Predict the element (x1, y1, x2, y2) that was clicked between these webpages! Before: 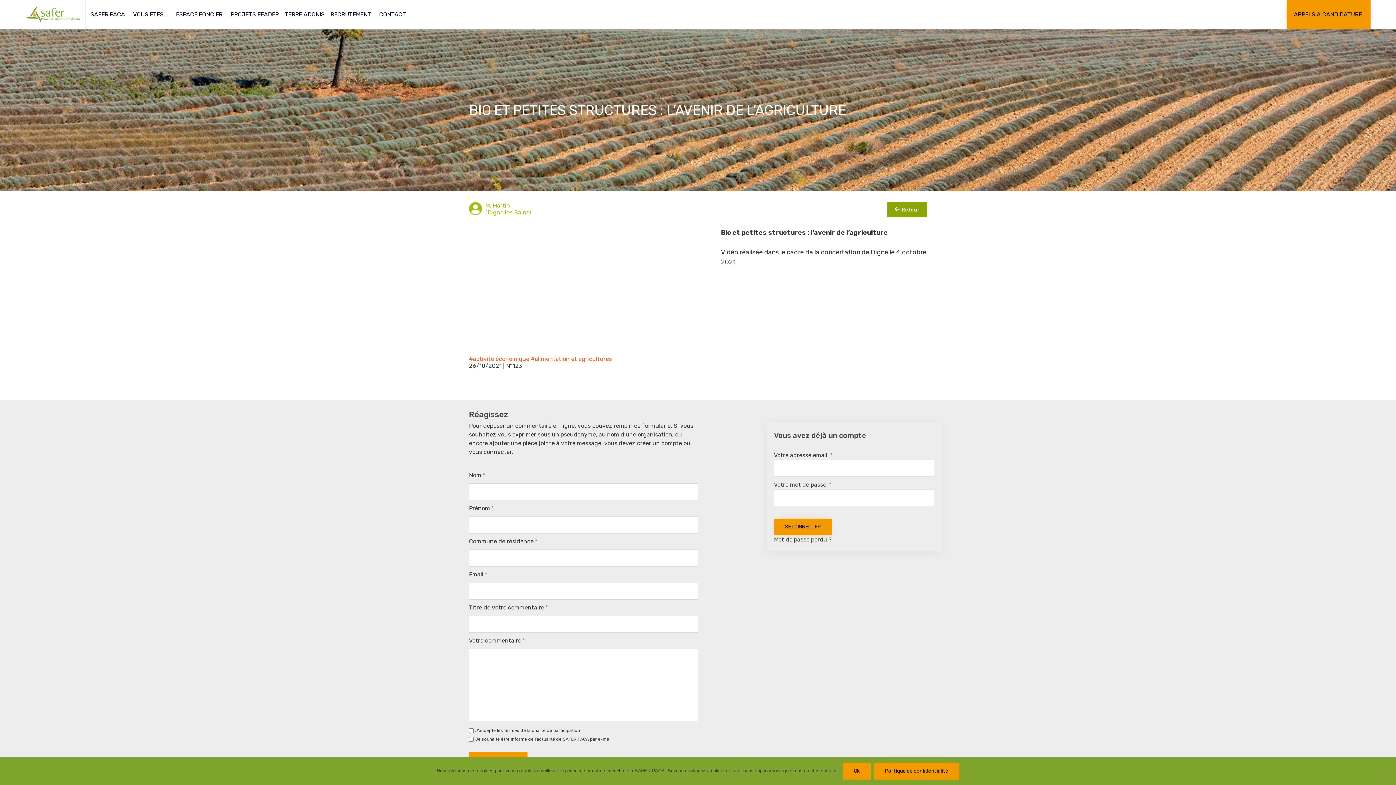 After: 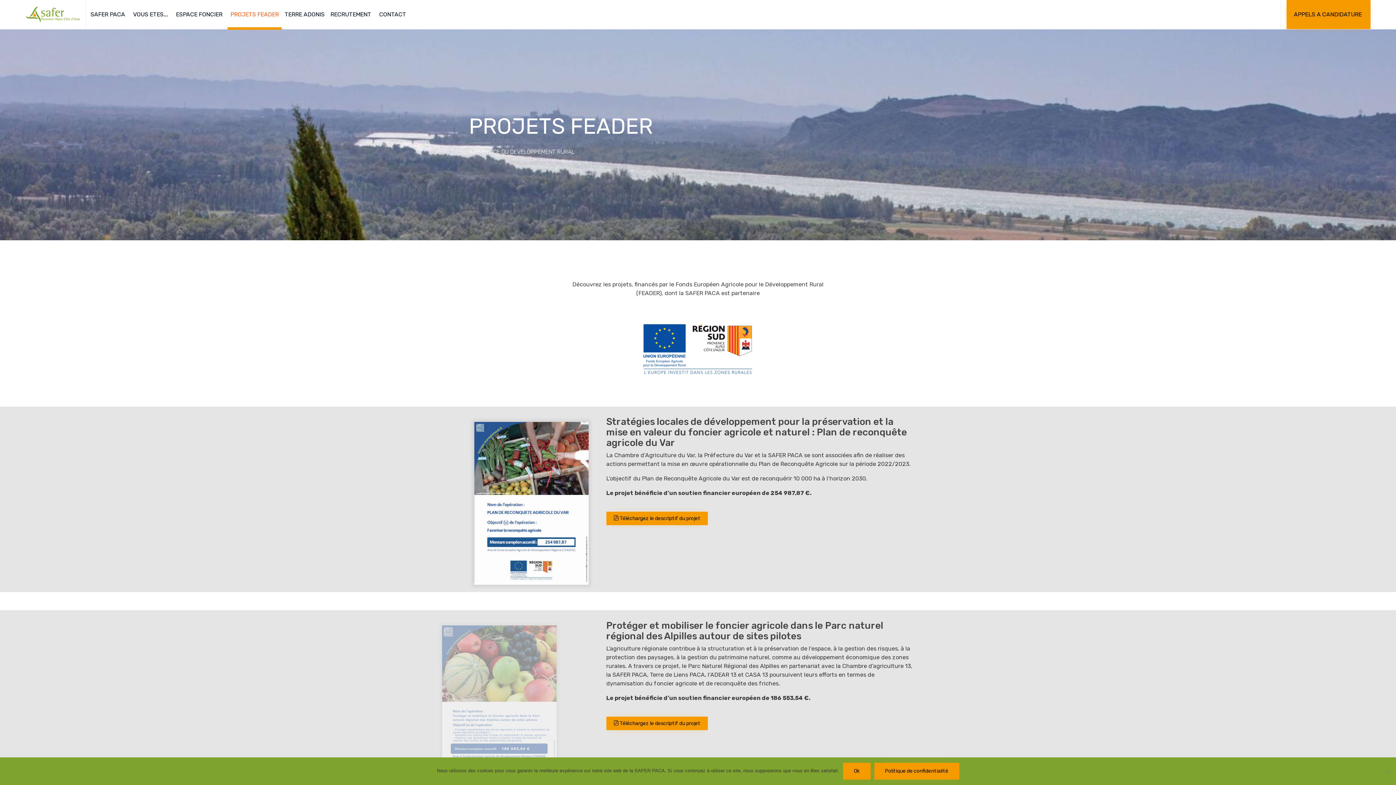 Action: label: PROJETS FEADER bbox: (227, 0, 281, 29)